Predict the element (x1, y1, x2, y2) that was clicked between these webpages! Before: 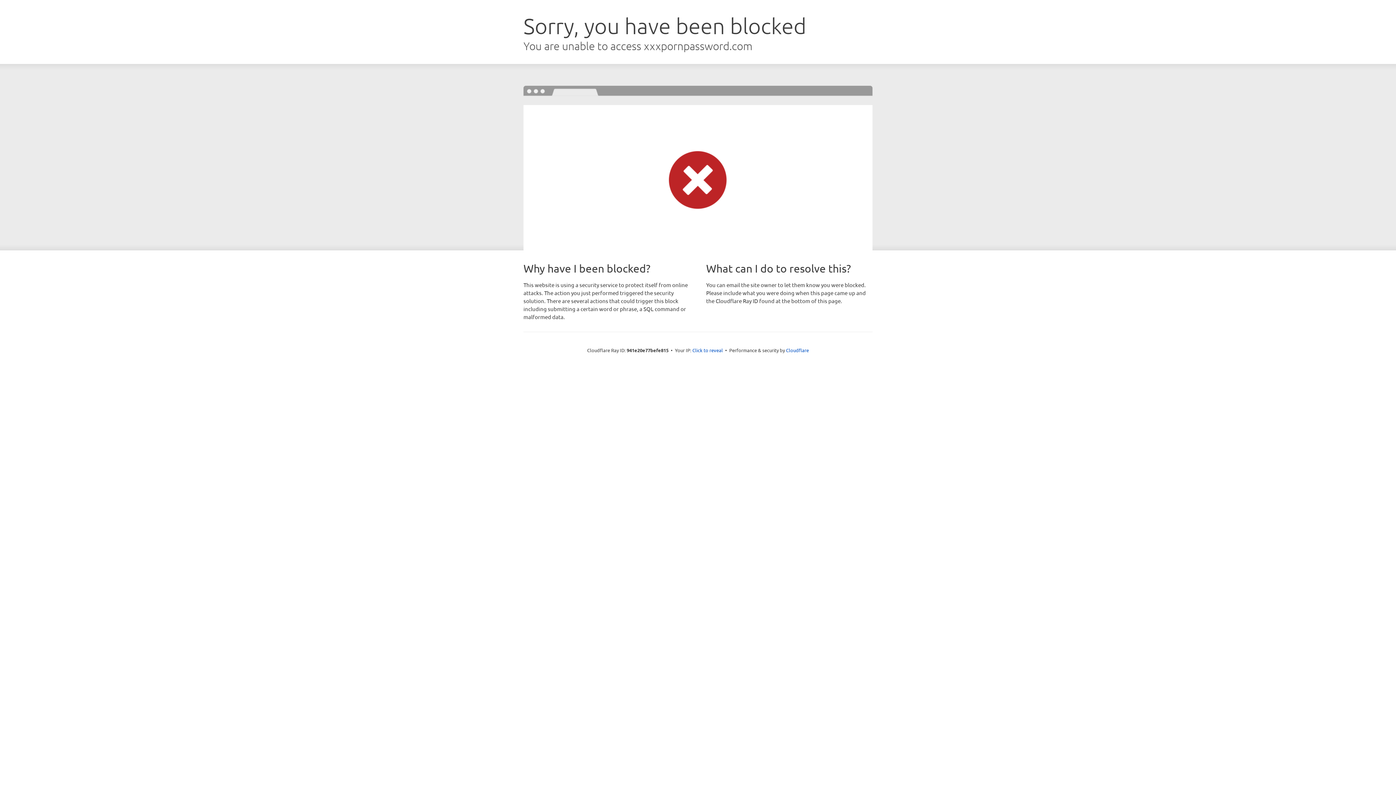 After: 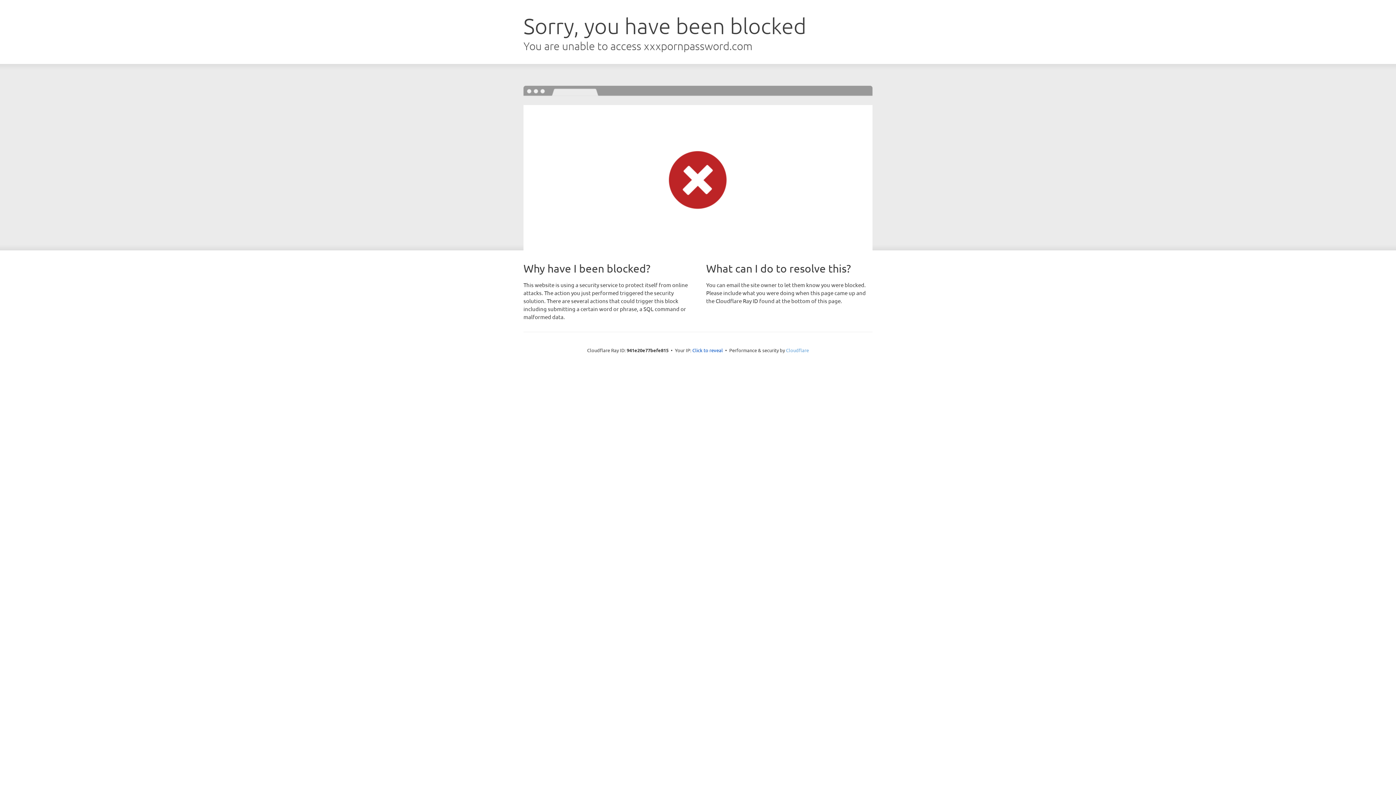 Action: label: Cloudflare bbox: (786, 347, 809, 353)